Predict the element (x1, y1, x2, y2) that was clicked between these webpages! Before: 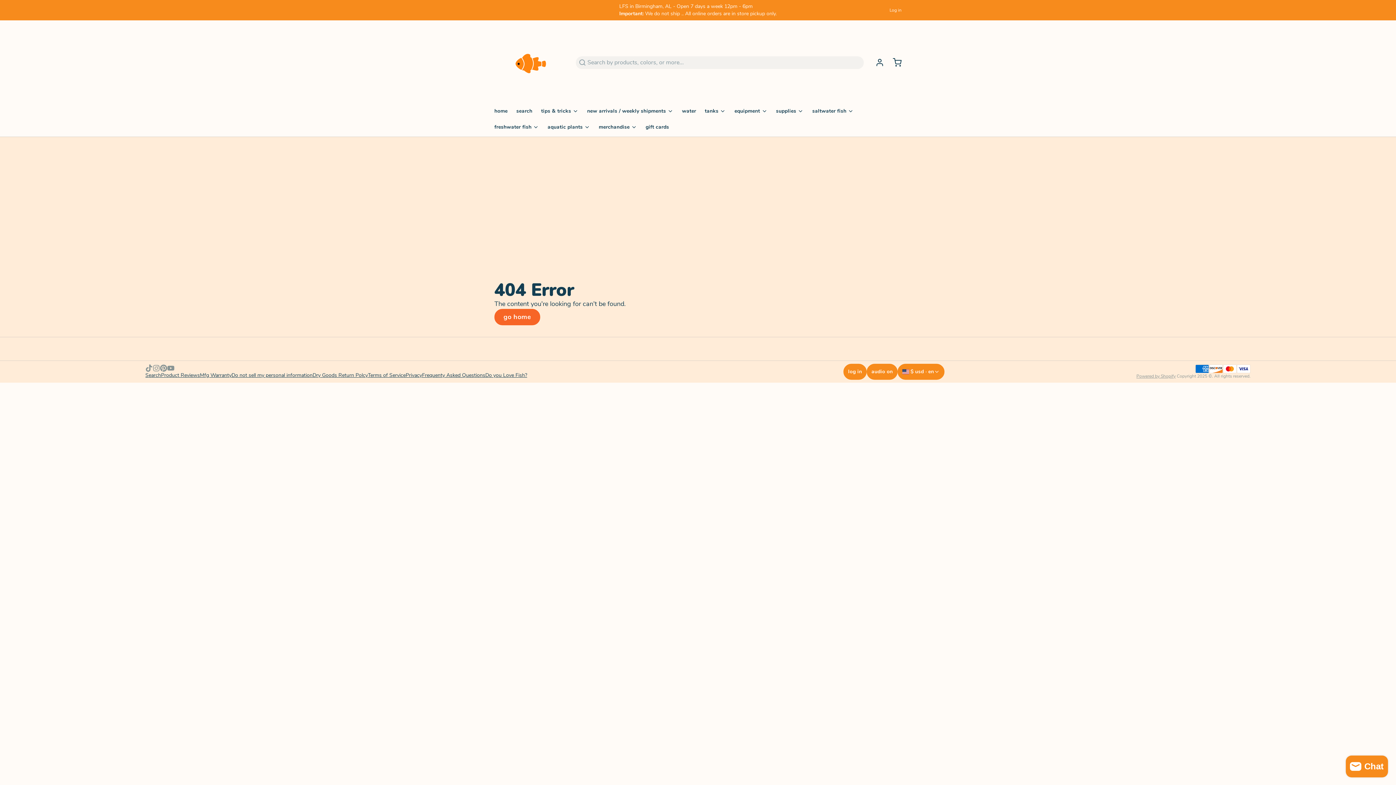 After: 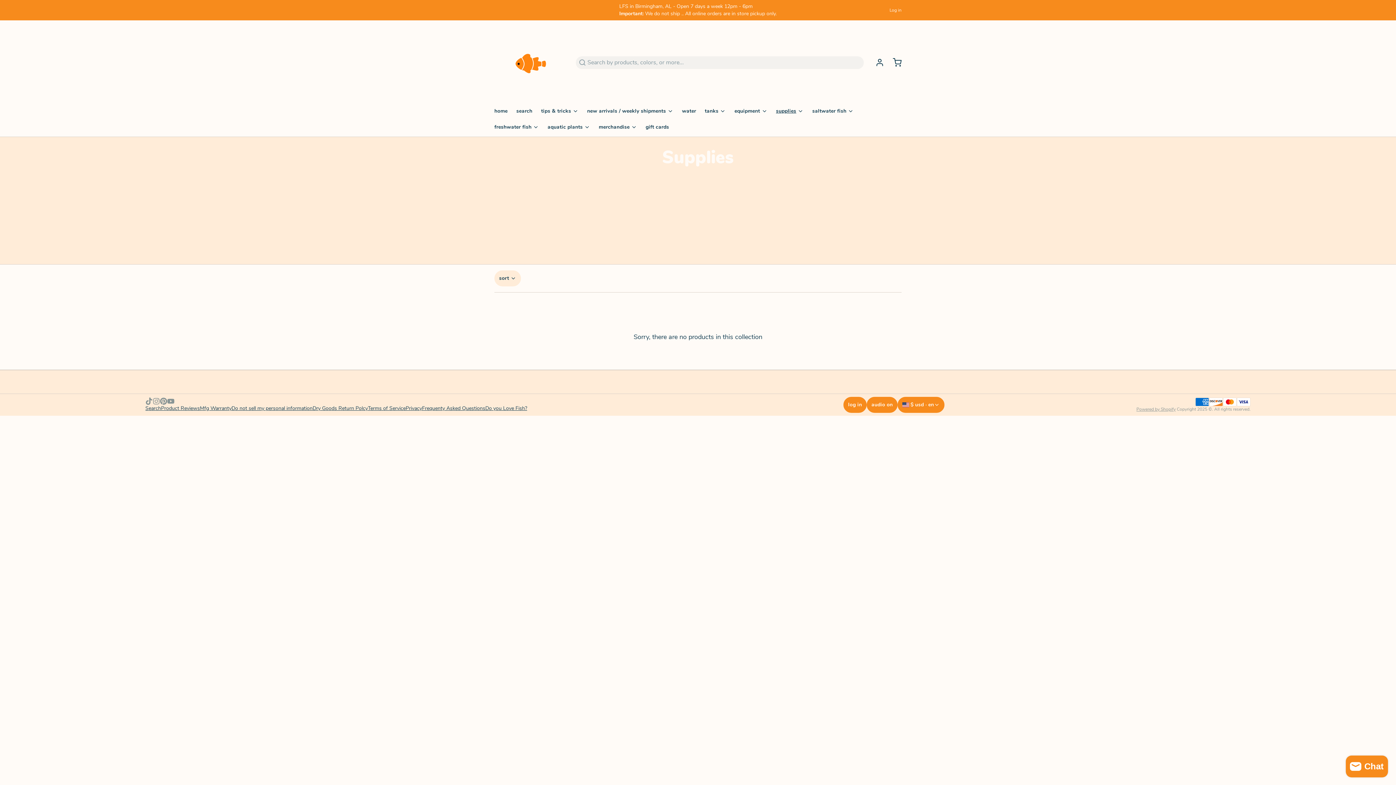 Action: bbox: (776, 104, 809, 120) label: supplies